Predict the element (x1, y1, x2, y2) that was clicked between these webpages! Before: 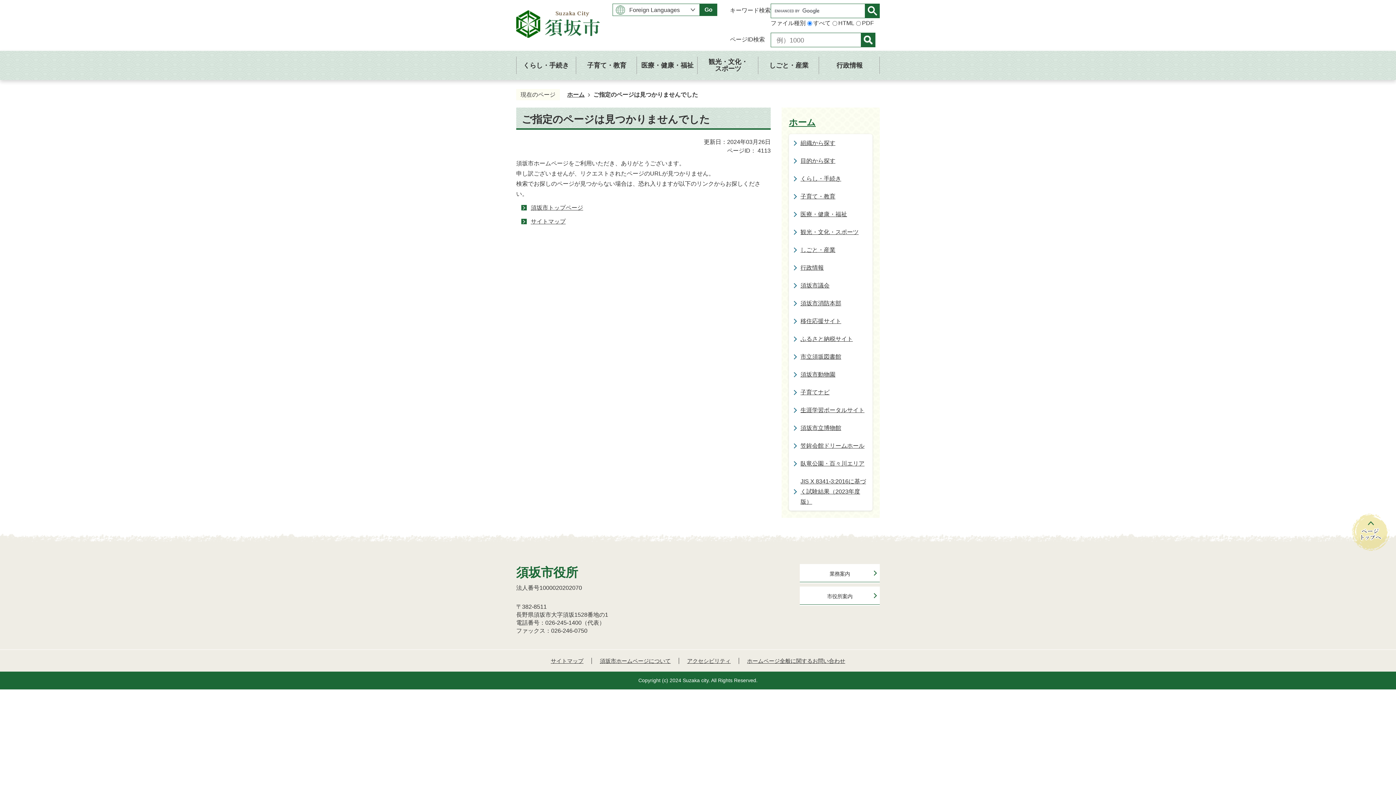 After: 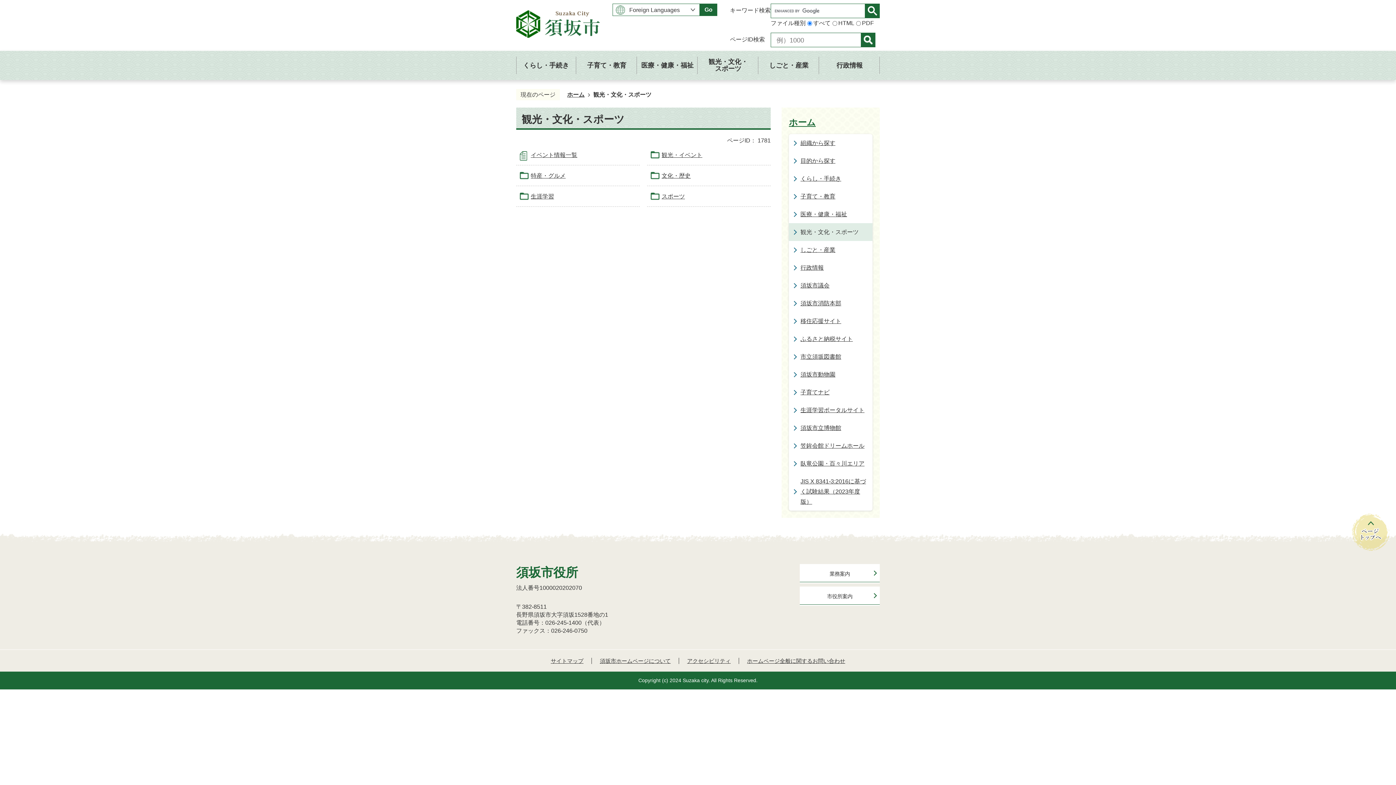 Action: label: 観光・文化・スポーツ bbox: (789, 223, 872, 241)